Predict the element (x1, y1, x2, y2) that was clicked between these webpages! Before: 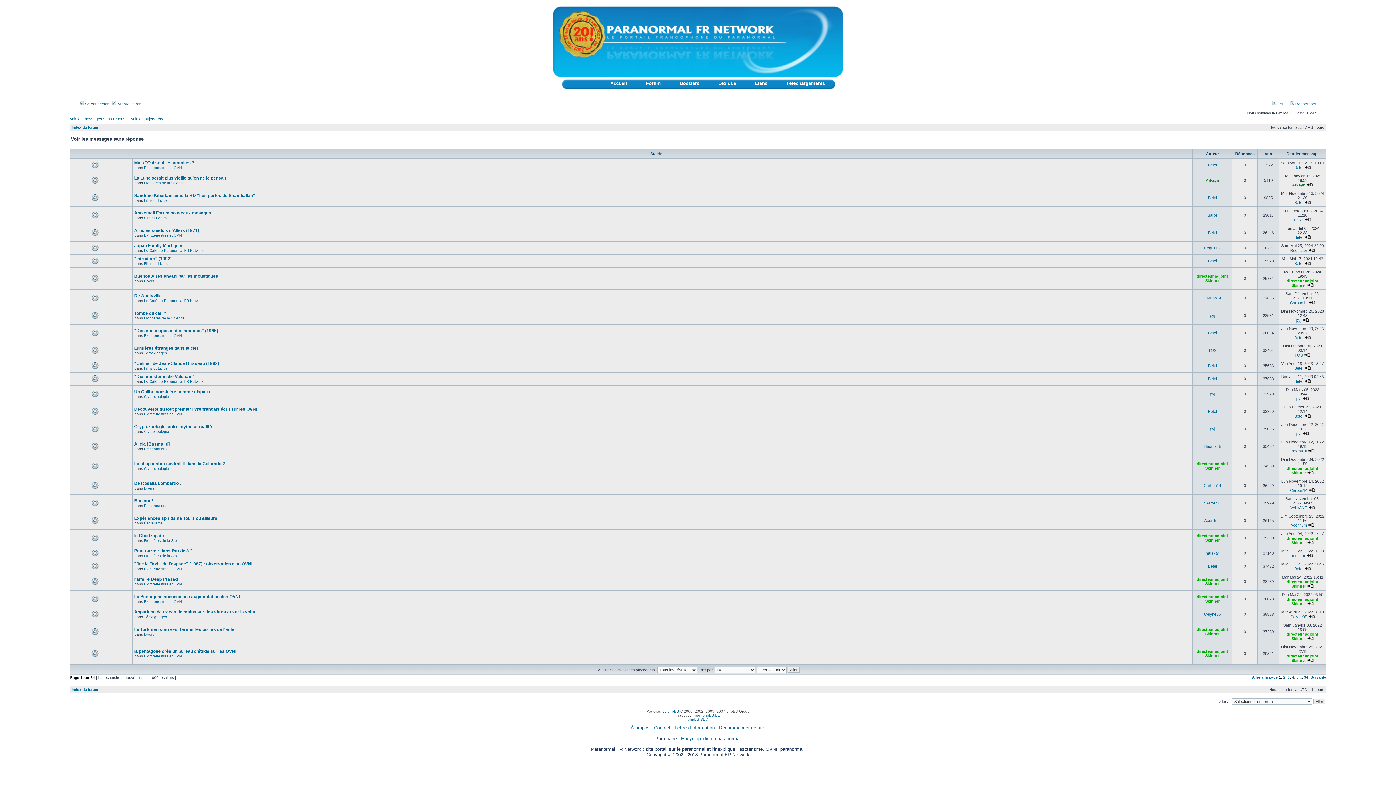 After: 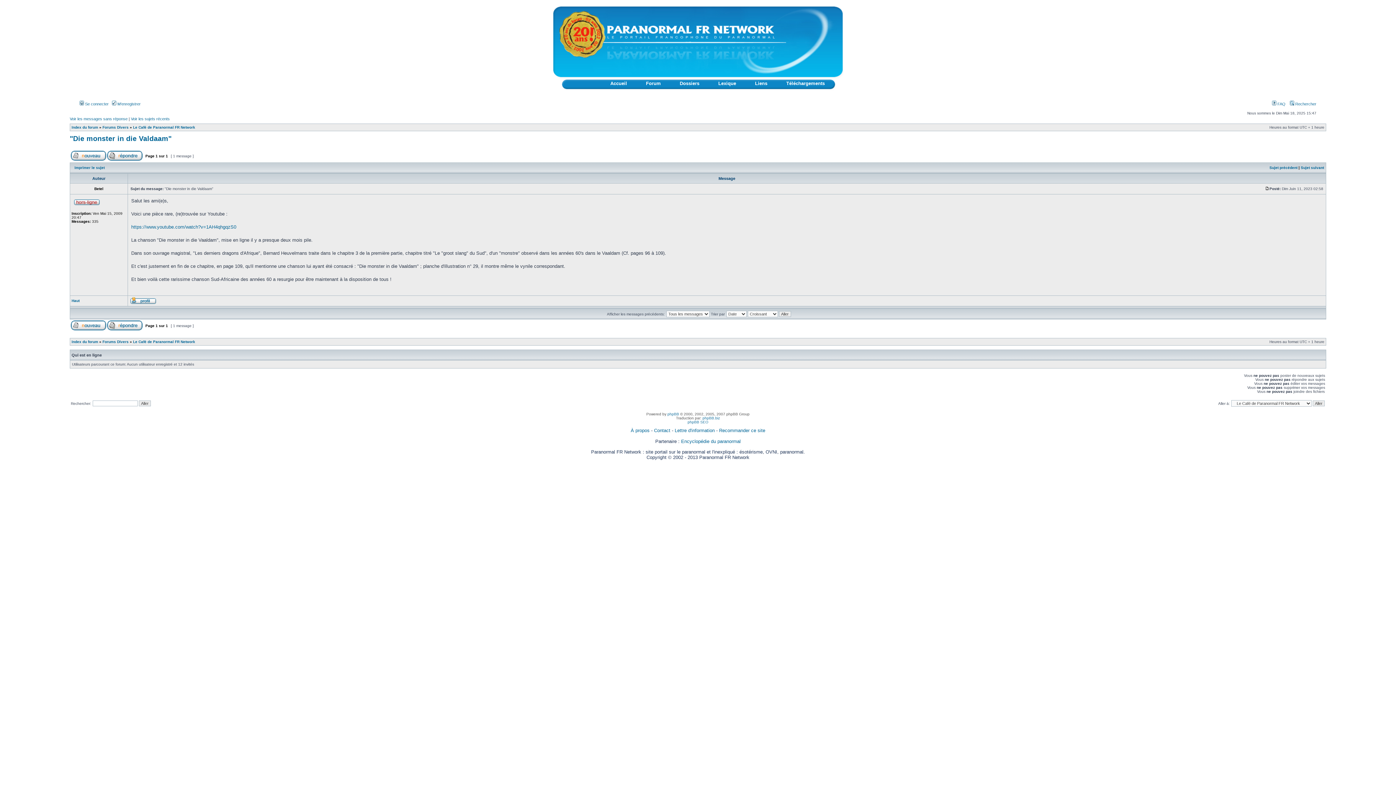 Action: bbox: (134, 374, 194, 379) label: "Die monster in die Valdaam"